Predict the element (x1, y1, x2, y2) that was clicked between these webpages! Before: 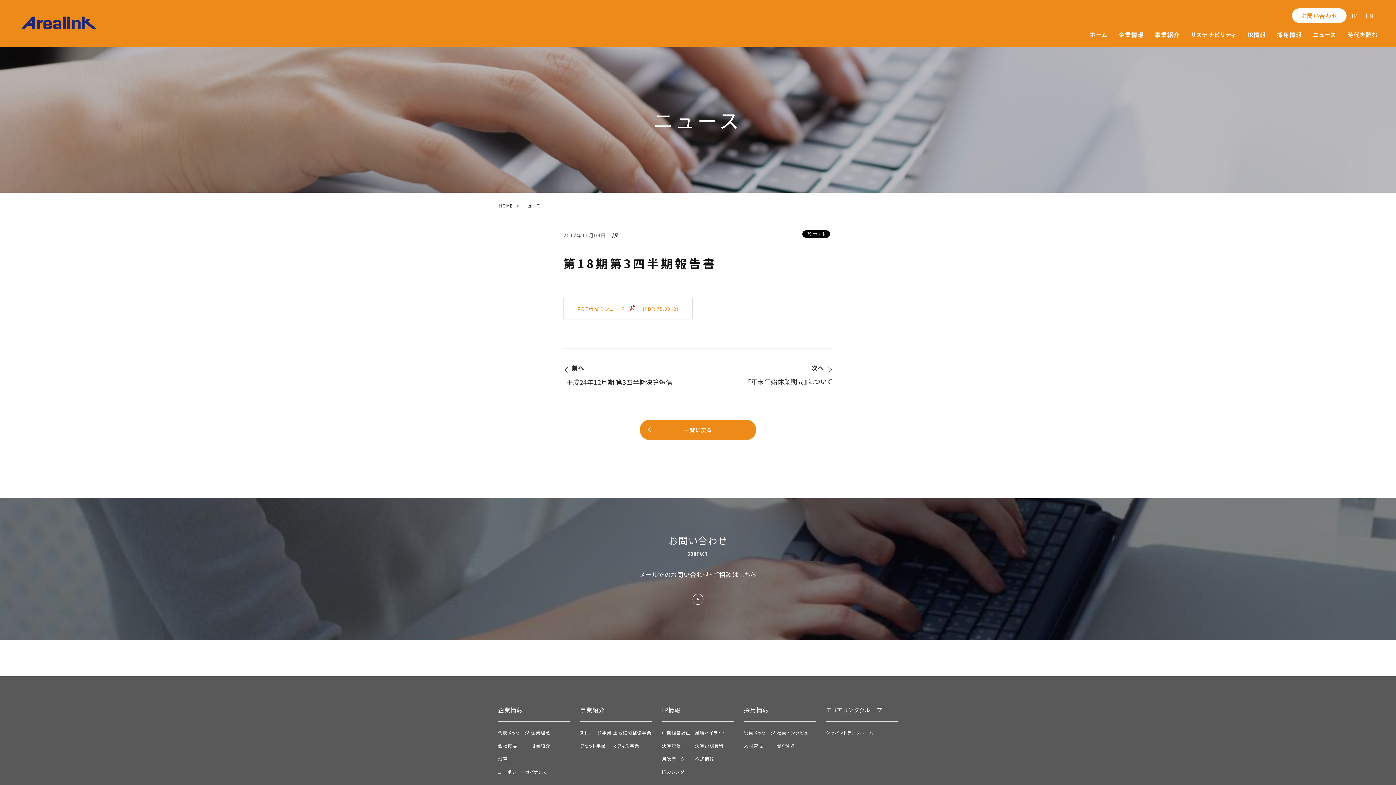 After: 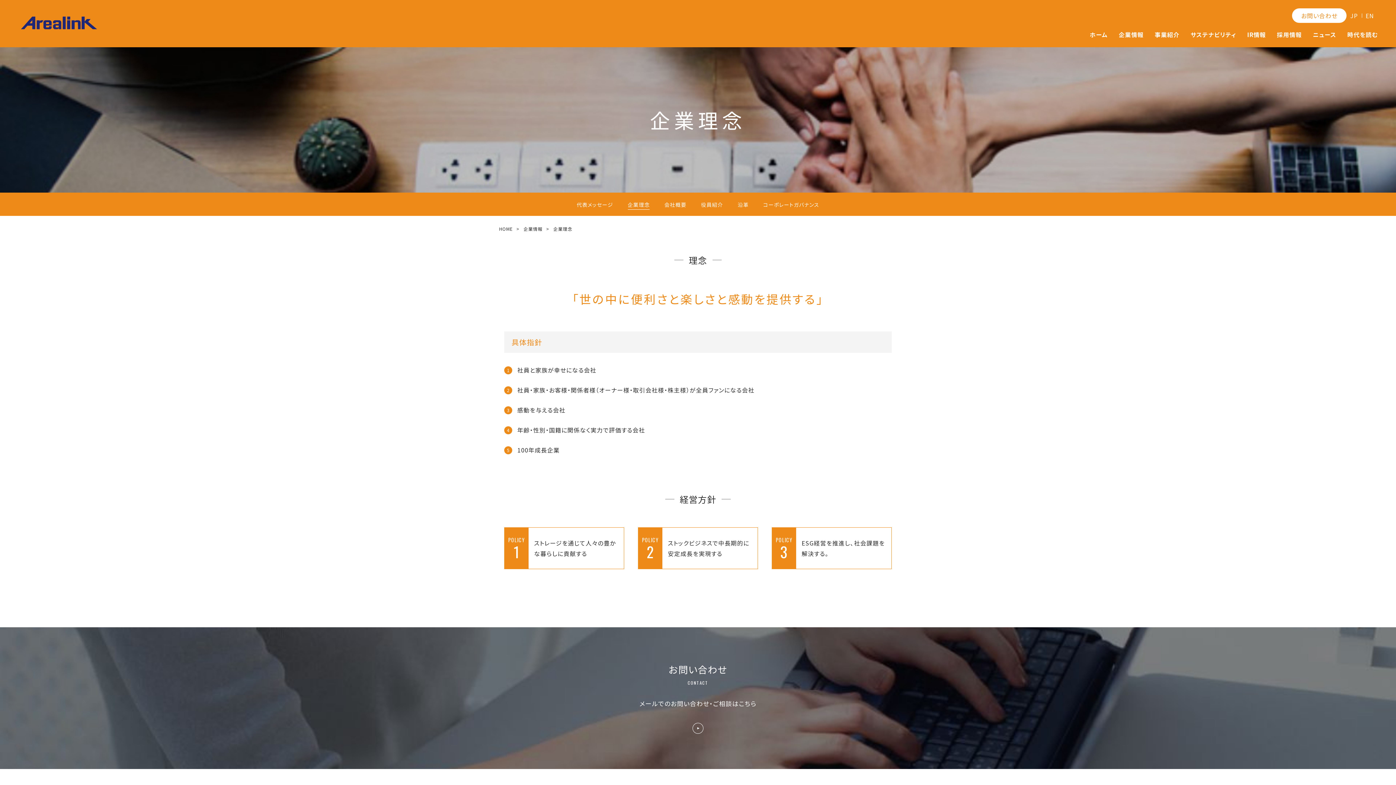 Action: bbox: (531, 729, 550, 736) label: 企業理念